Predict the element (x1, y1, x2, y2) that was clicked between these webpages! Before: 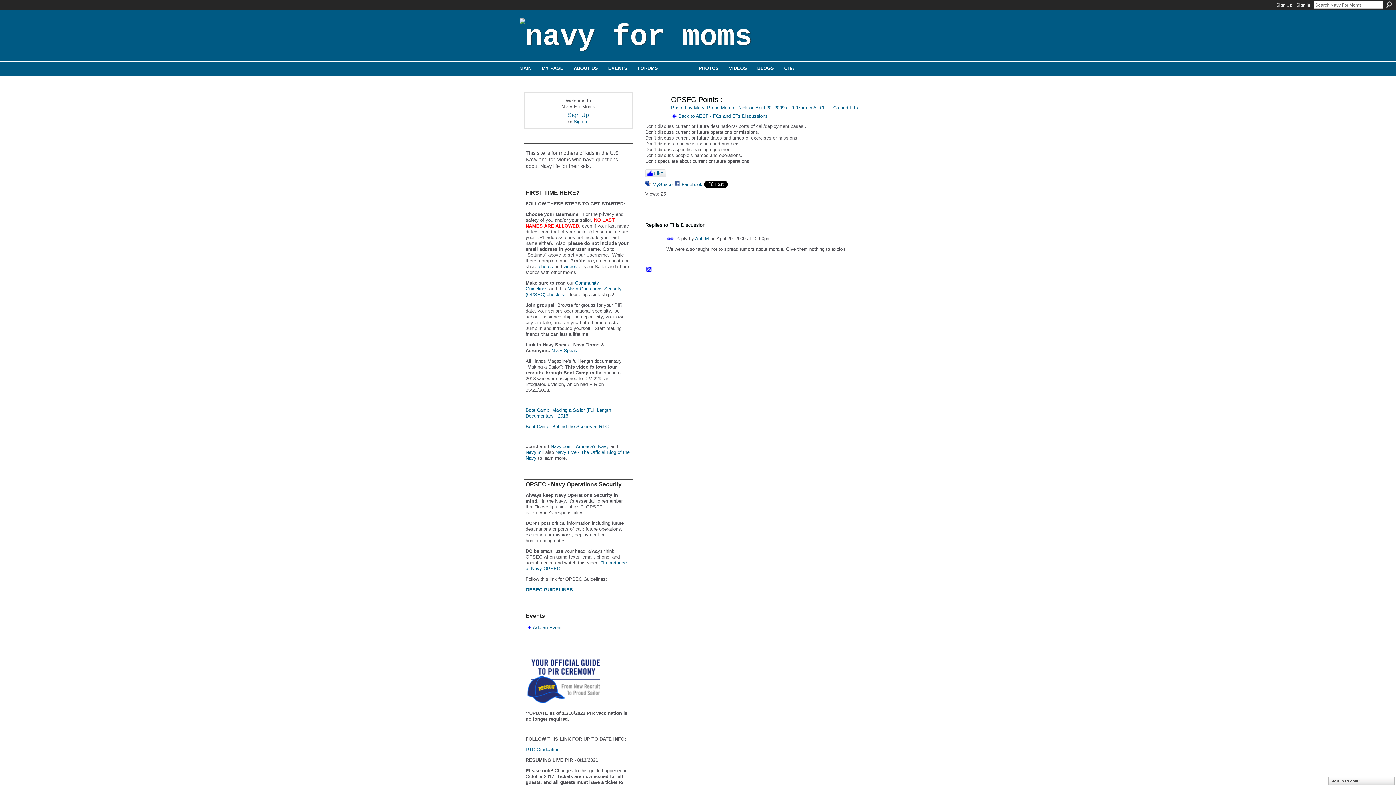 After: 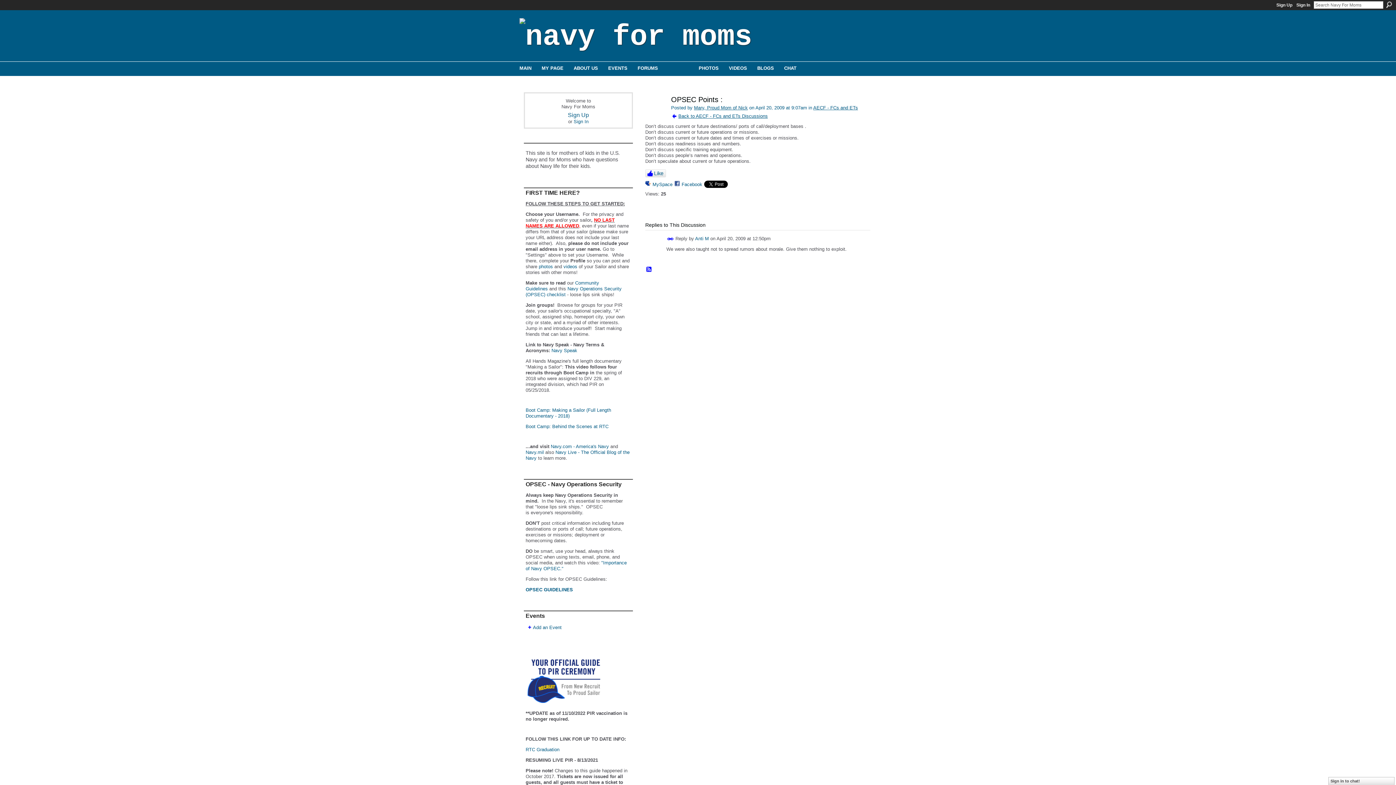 Action: bbox: (525, 407, 611, 418) label: Boot Camp: Making a Sailor (Full Length Documentary - 2018)